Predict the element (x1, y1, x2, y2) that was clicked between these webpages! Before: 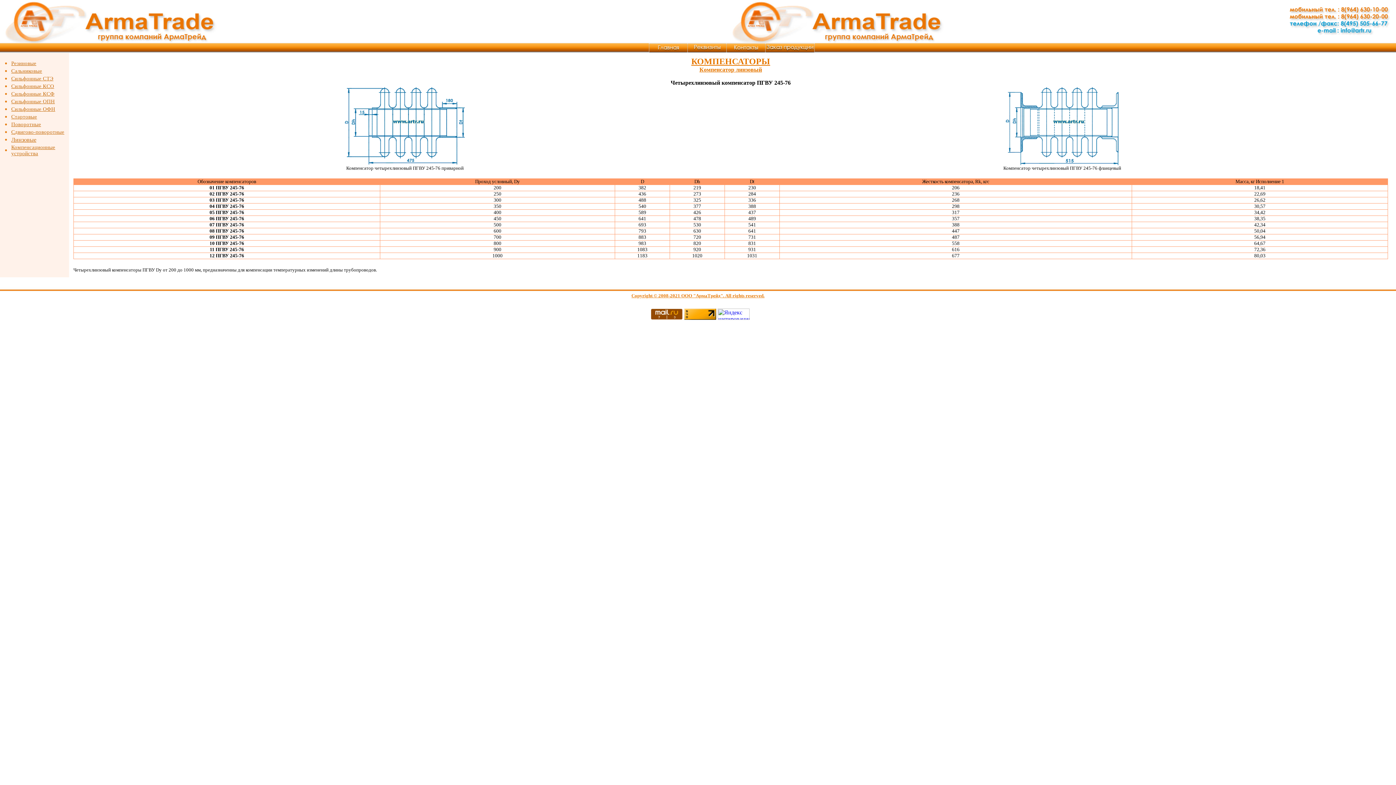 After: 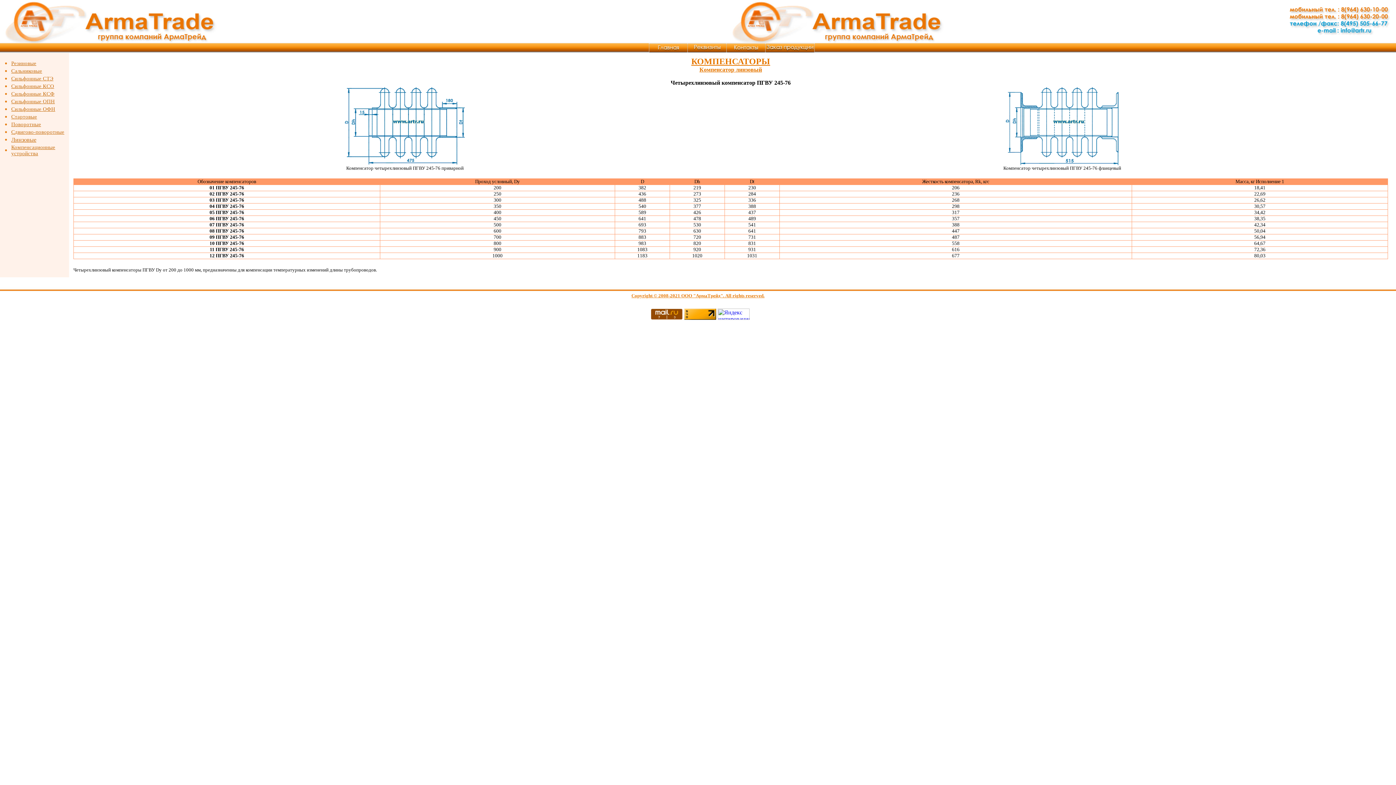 Action: bbox: (684, 314, 716, 321)